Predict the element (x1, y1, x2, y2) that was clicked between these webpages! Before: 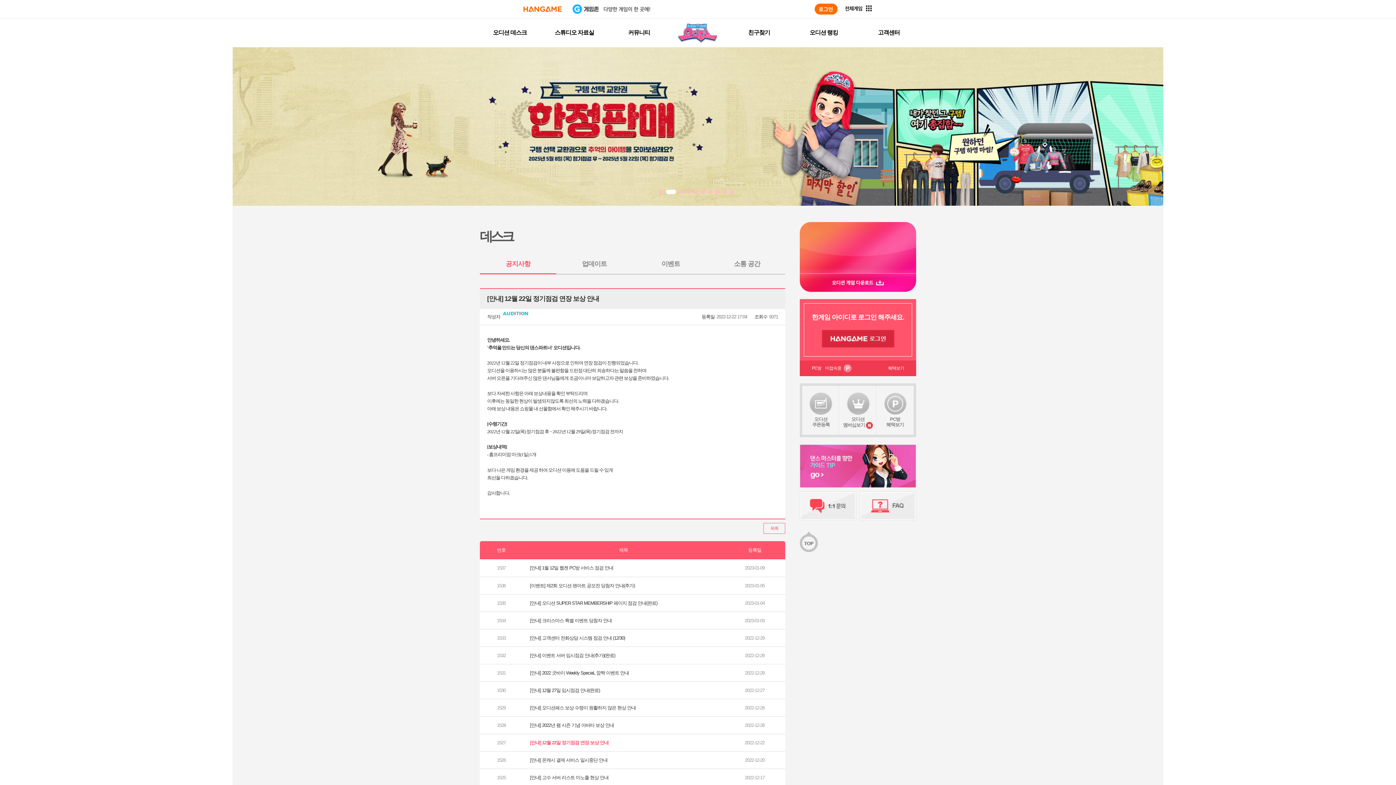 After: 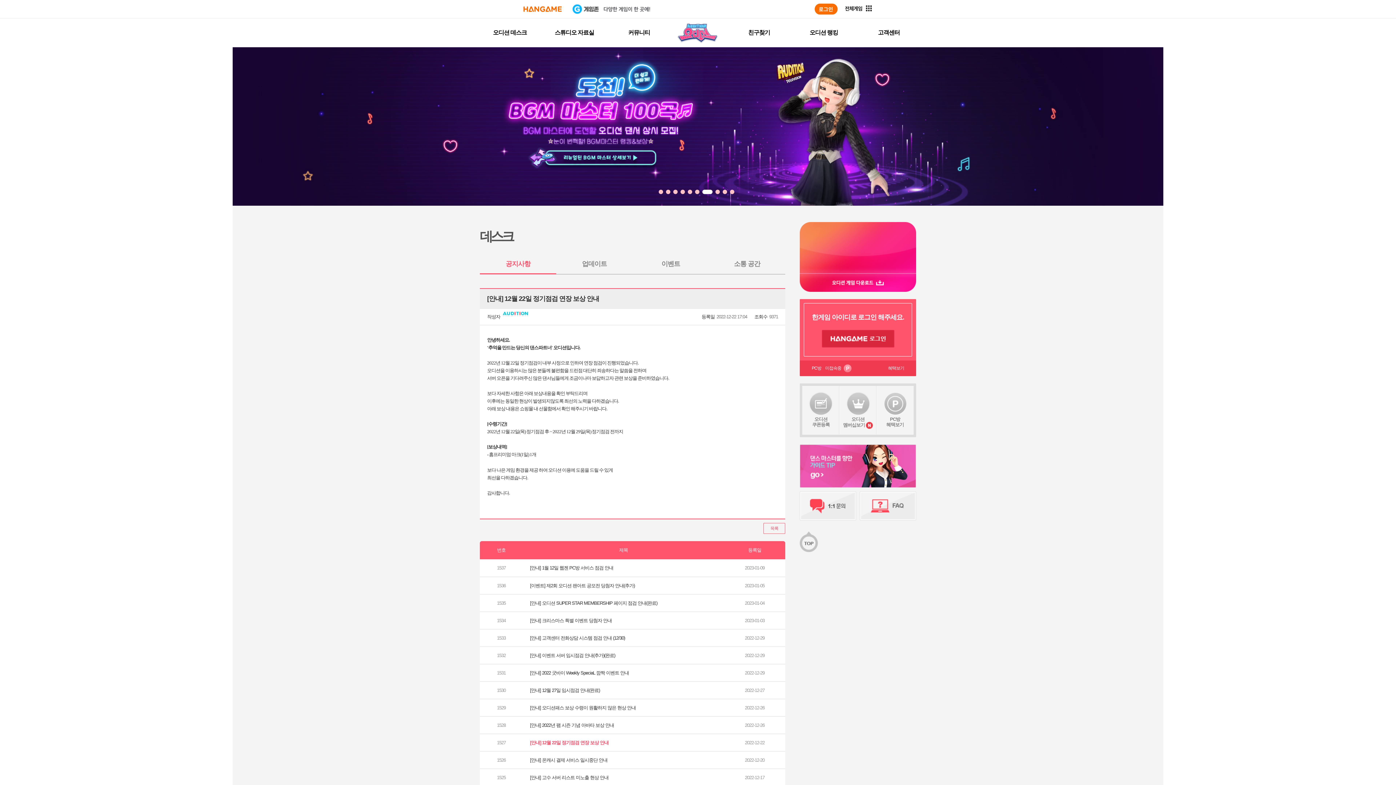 Action: bbox: (701, 189, 705, 194)